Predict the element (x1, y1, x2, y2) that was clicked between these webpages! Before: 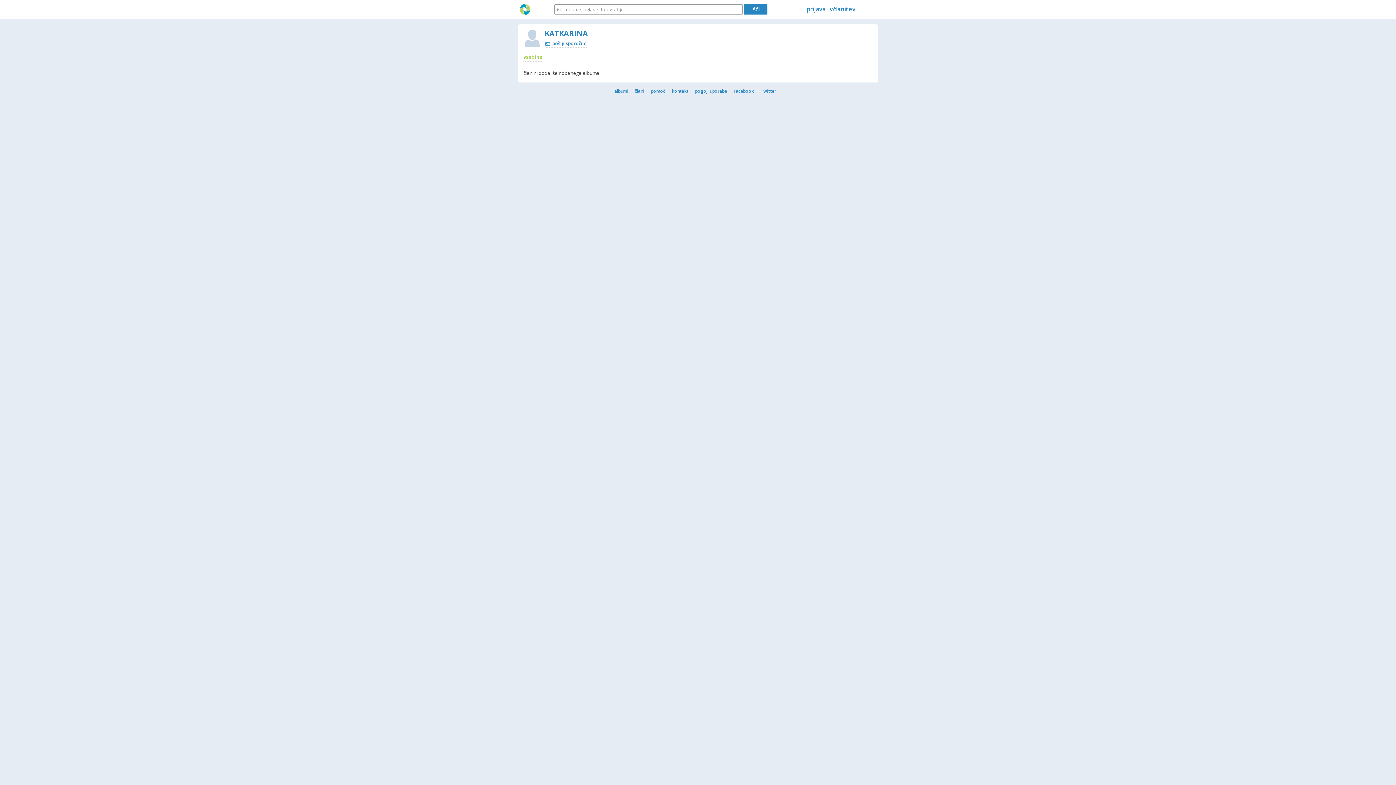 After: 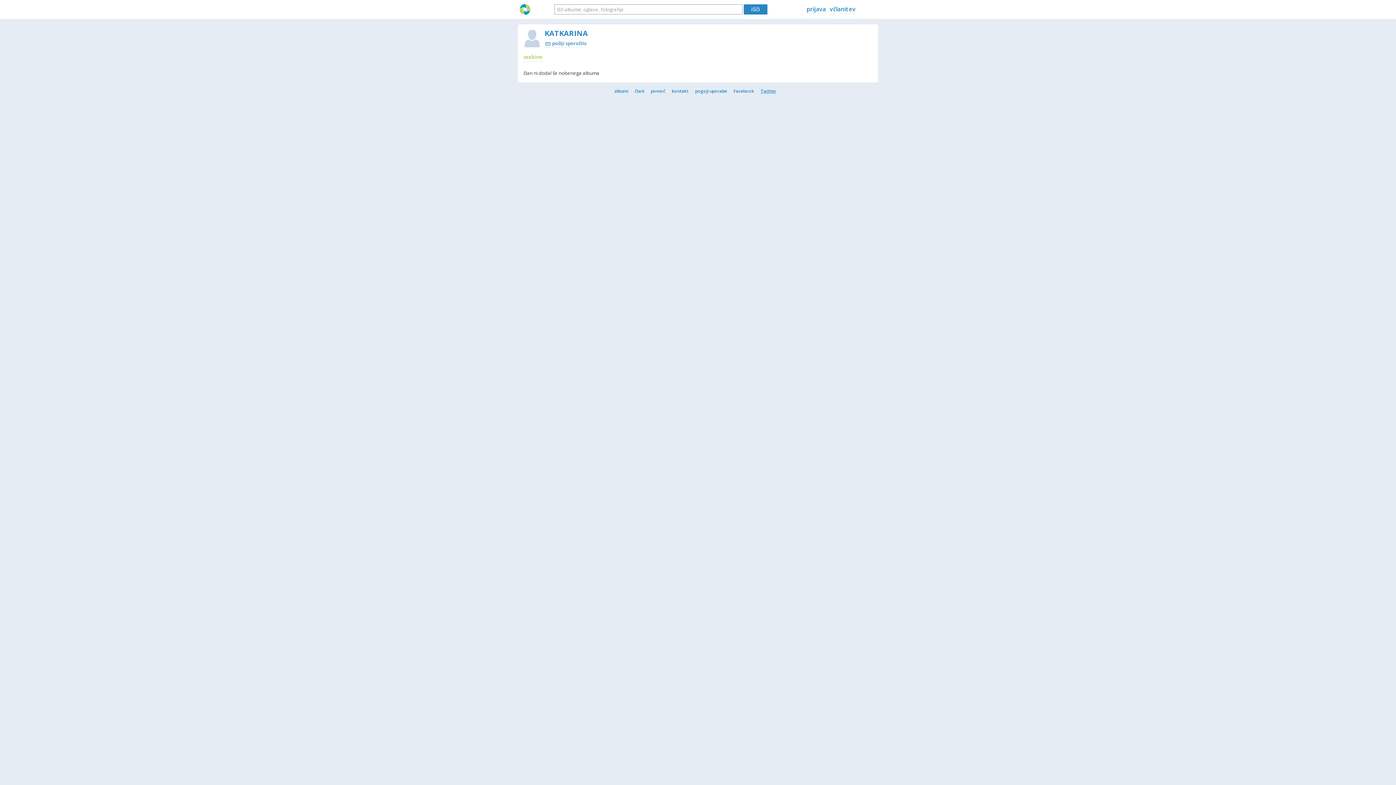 Action: label: Twitter bbox: (760, 88, 781, 94)